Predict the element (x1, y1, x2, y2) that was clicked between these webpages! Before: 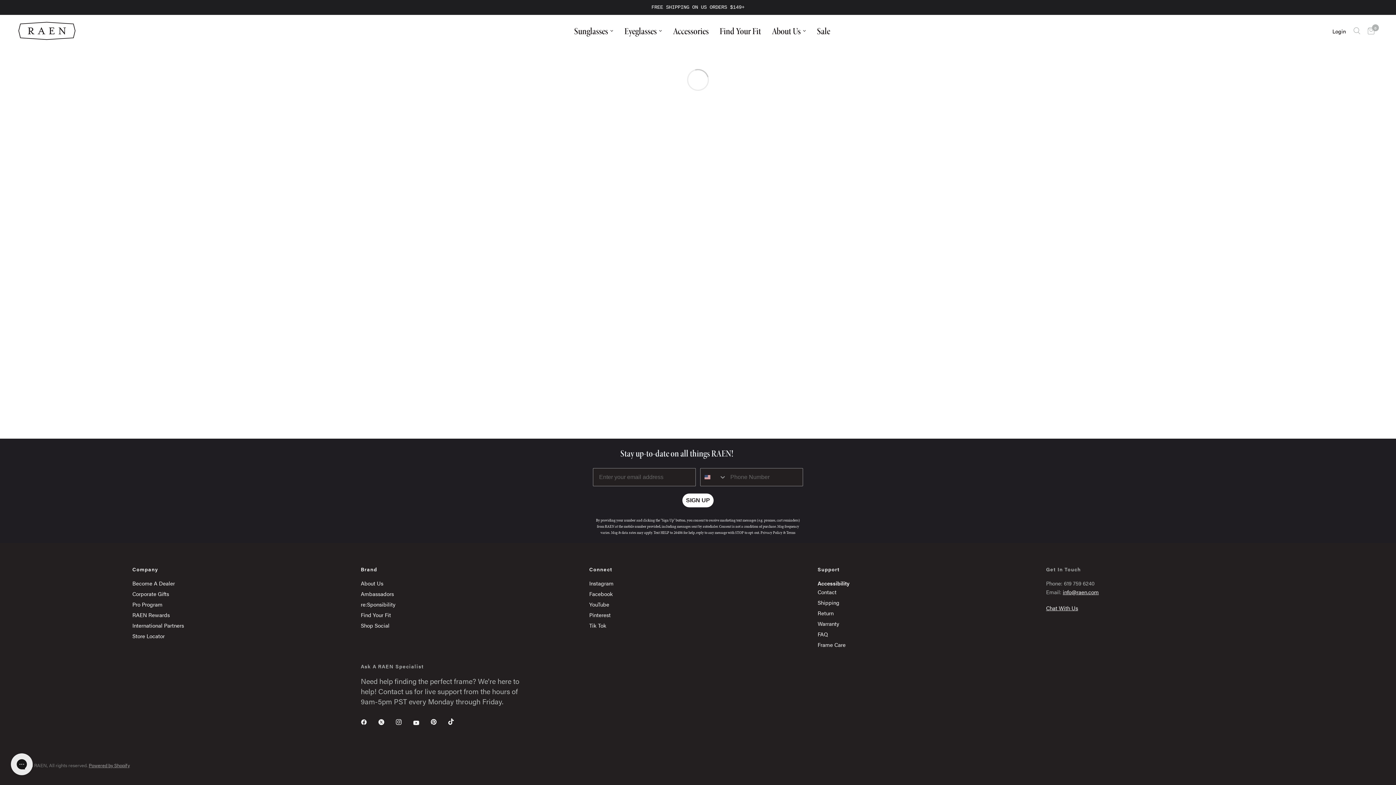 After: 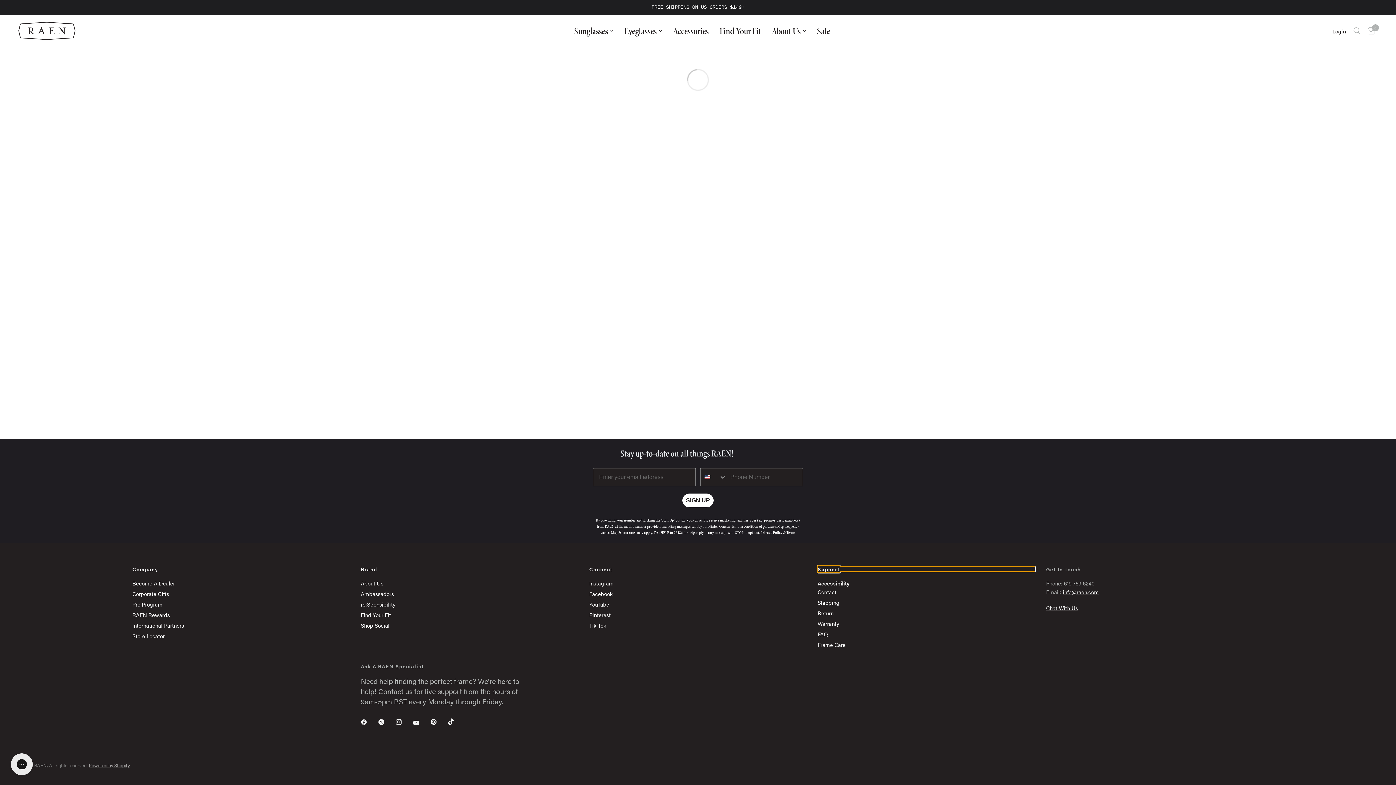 Action: bbox: (817, 566, 1035, 571) label: Support